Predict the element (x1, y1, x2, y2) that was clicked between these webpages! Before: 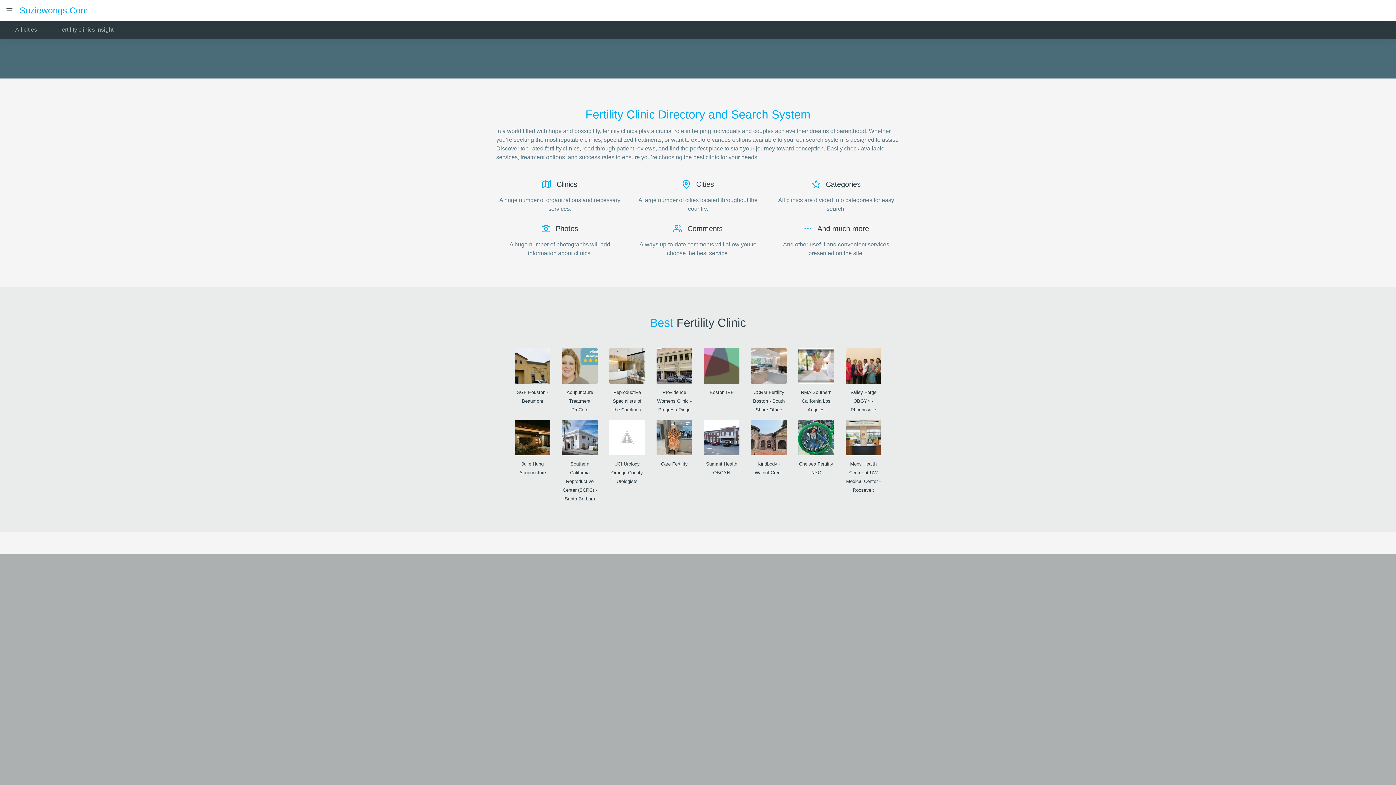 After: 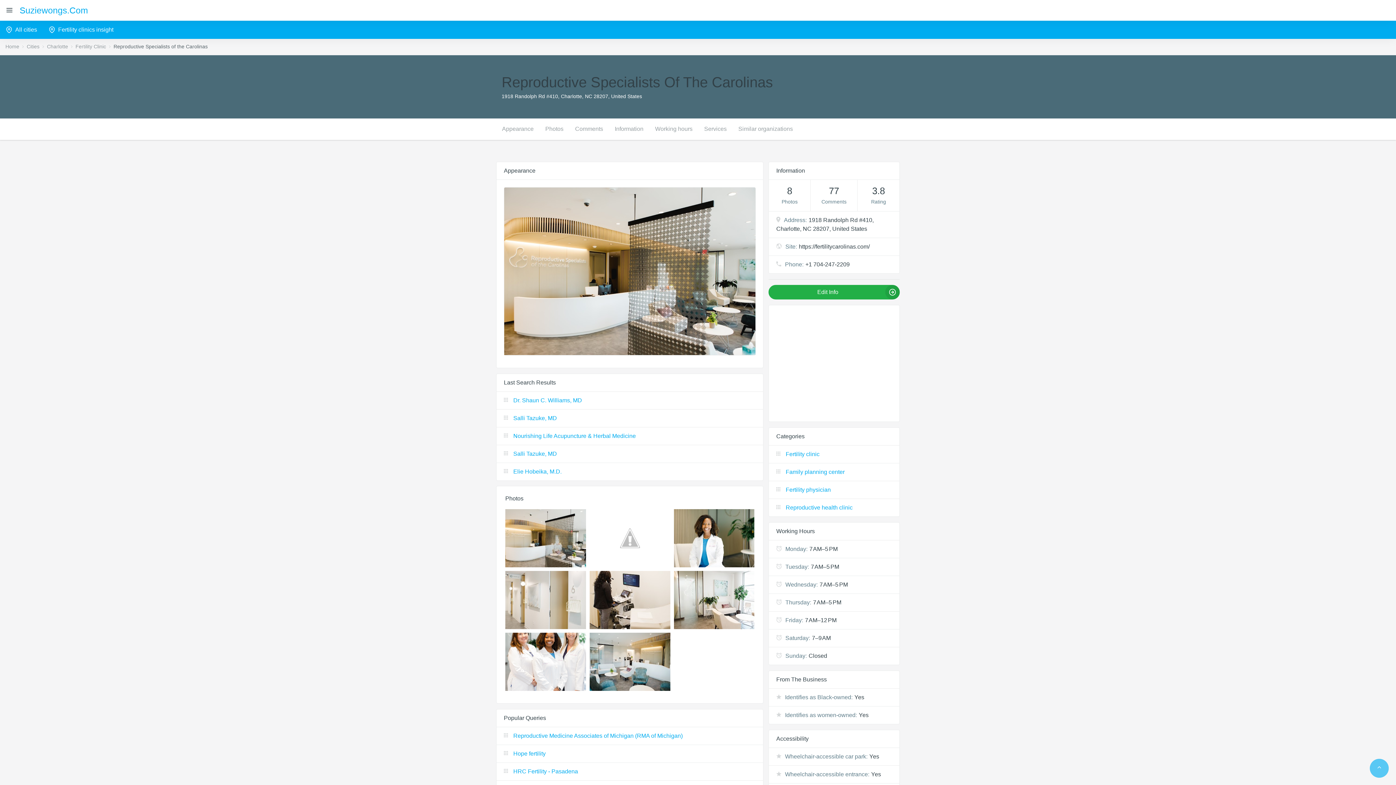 Action: label: Reproductive Specialists of the Carolinas bbox: (612, 389, 641, 412)